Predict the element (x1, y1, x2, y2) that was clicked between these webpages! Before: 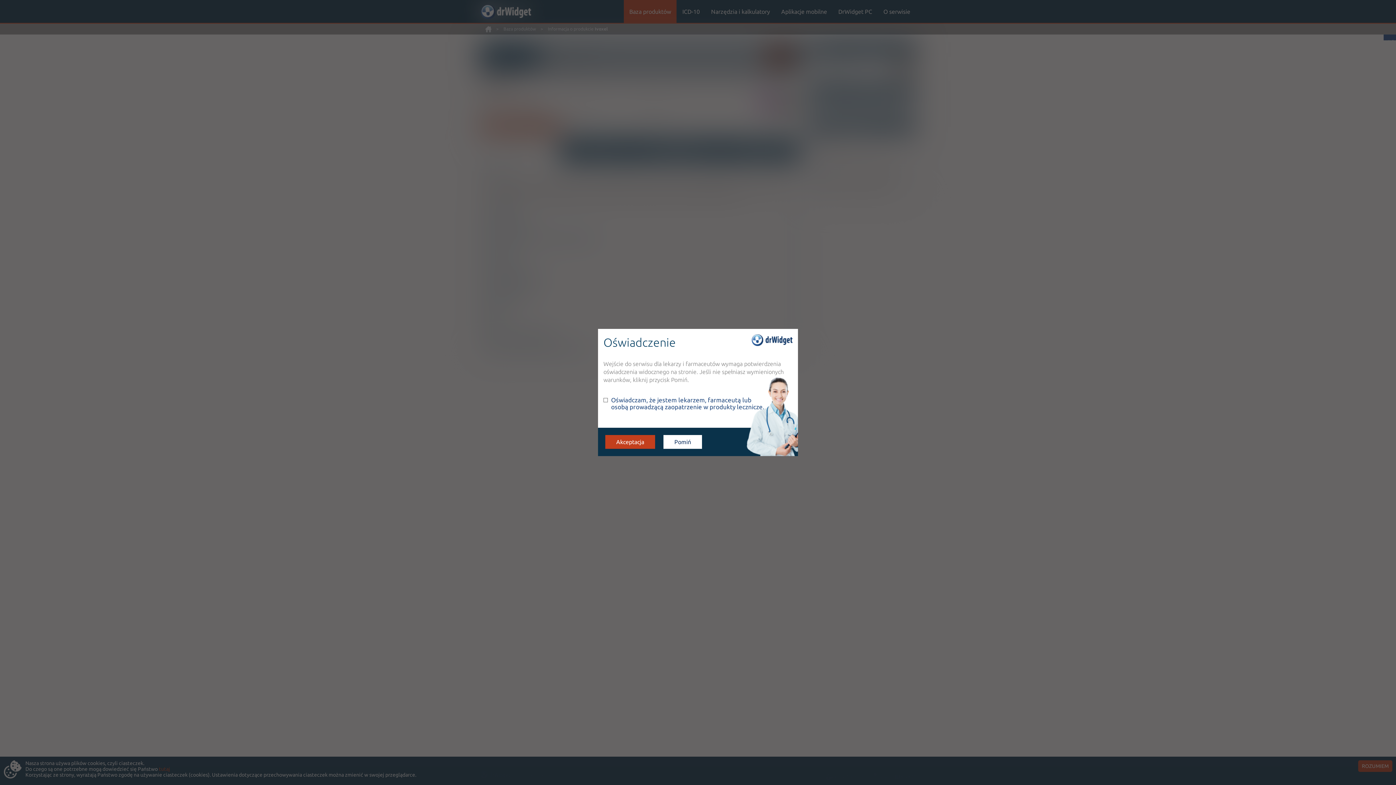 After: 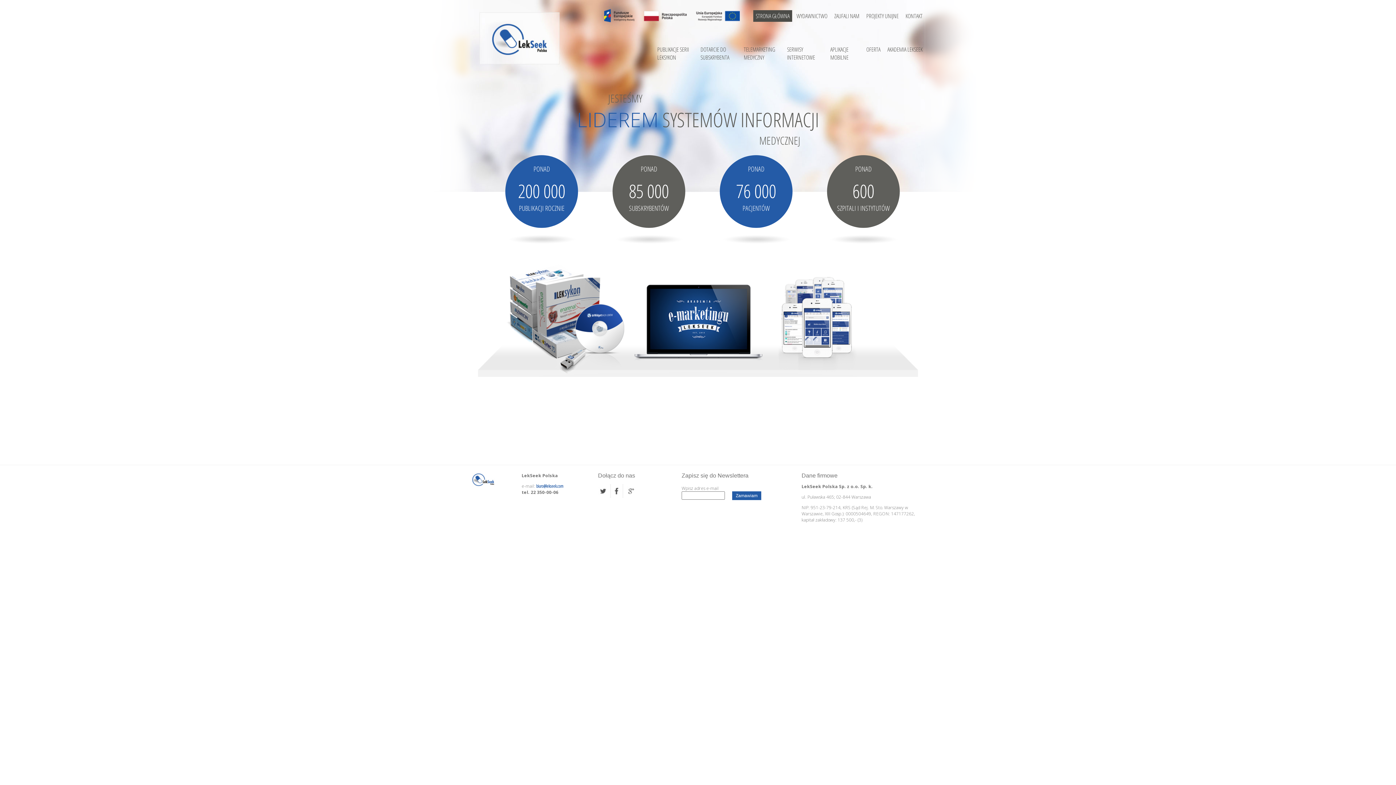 Action: bbox: (663, 435, 702, 449) label: Pomiń